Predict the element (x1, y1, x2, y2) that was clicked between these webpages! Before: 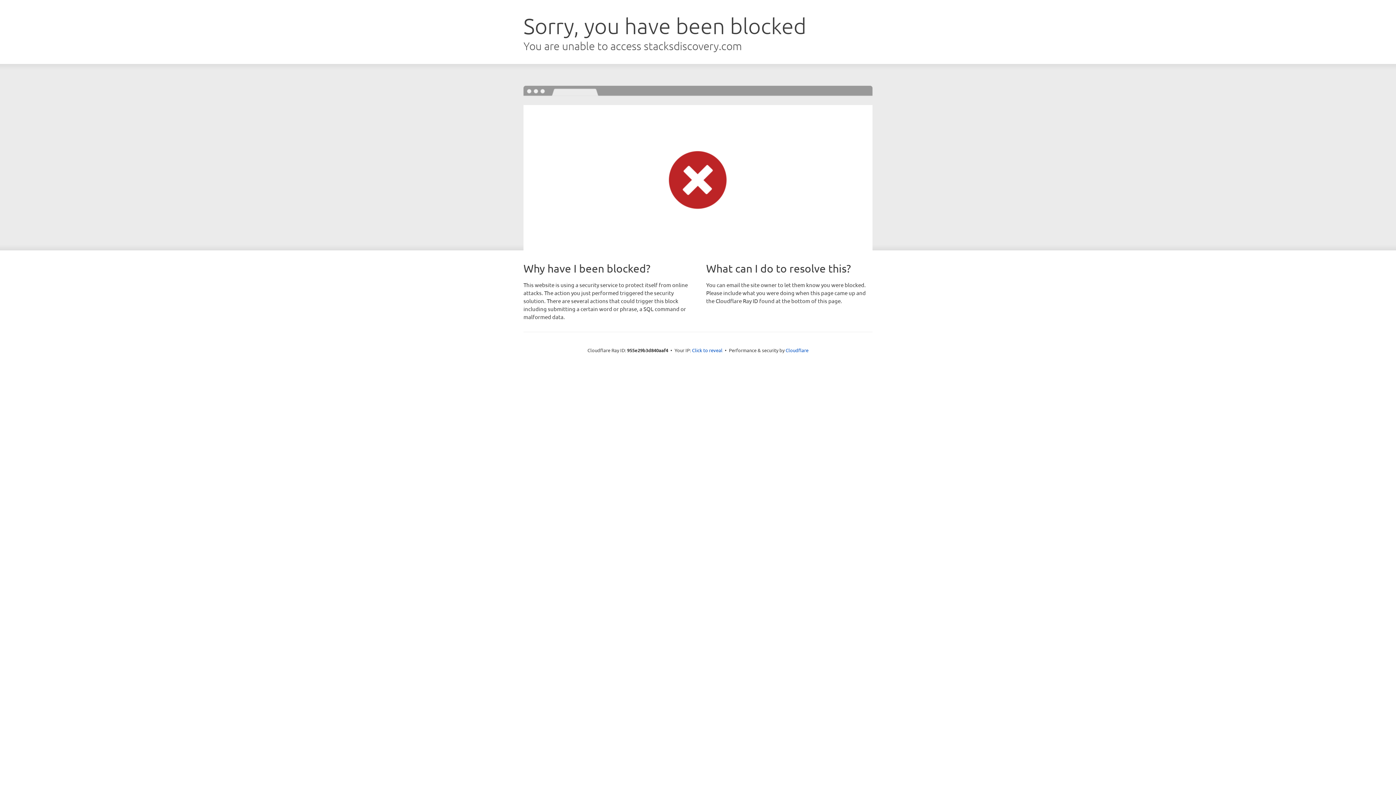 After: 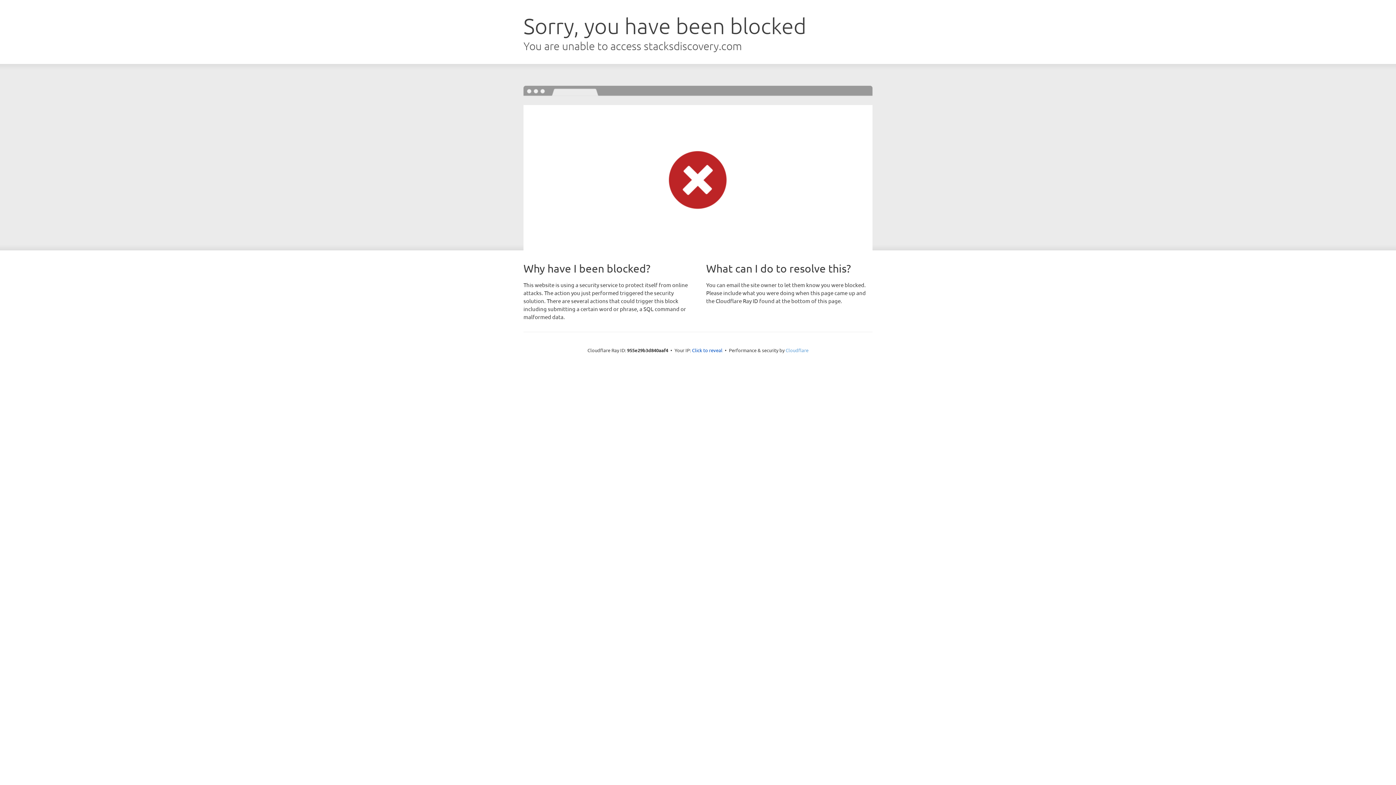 Action: label: Cloudflare bbox: (785, 347, 808, 353)